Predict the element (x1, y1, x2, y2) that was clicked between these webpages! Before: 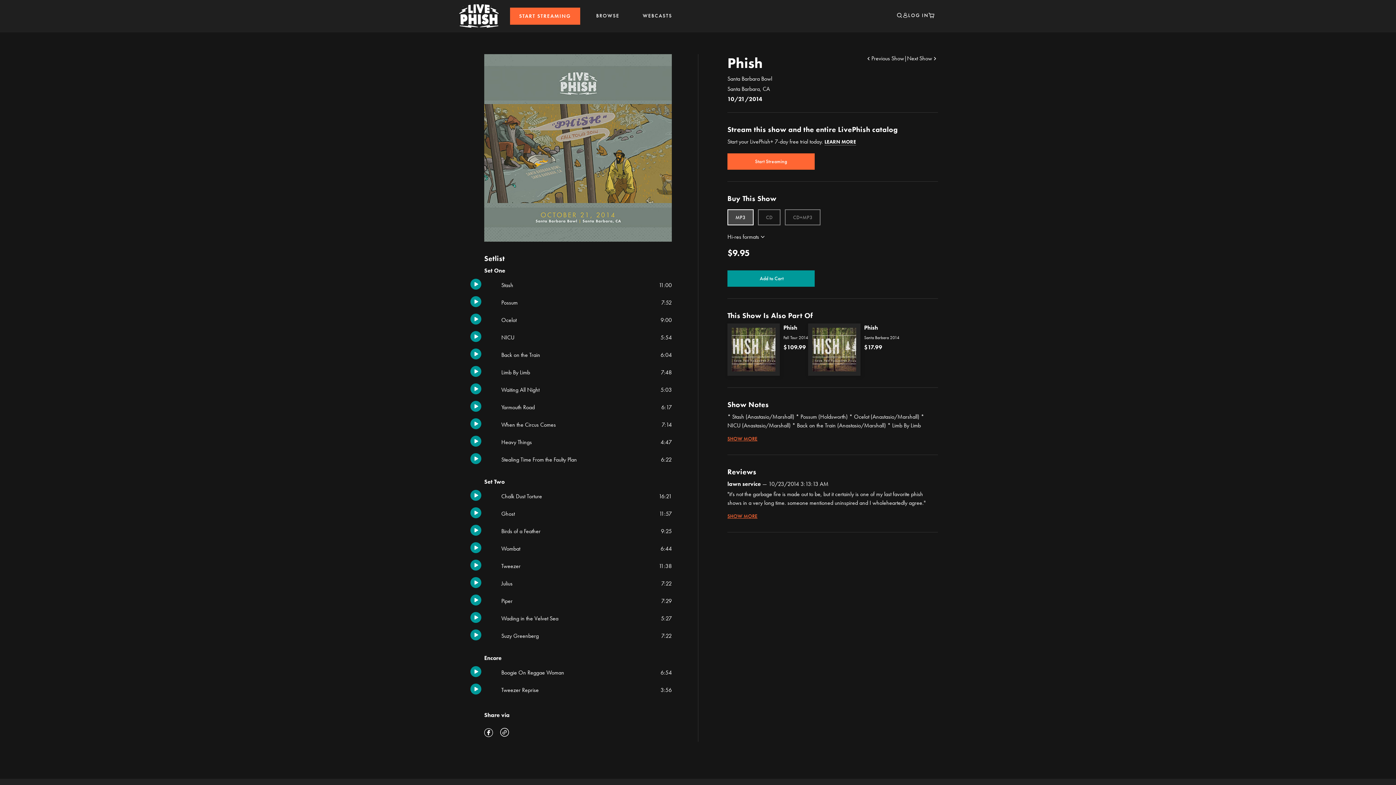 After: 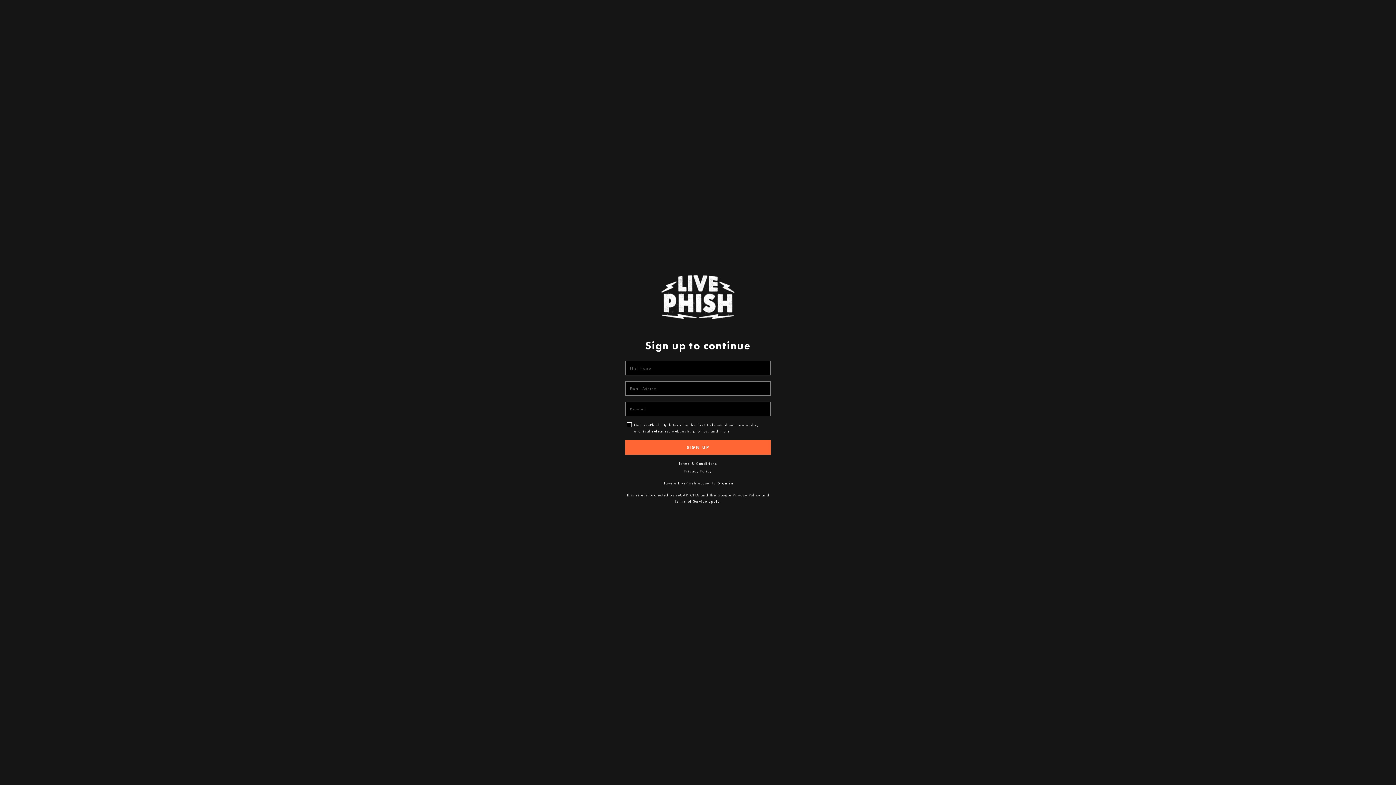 Action: label: Start Streaming bbox: (727, 153, 814, 169)